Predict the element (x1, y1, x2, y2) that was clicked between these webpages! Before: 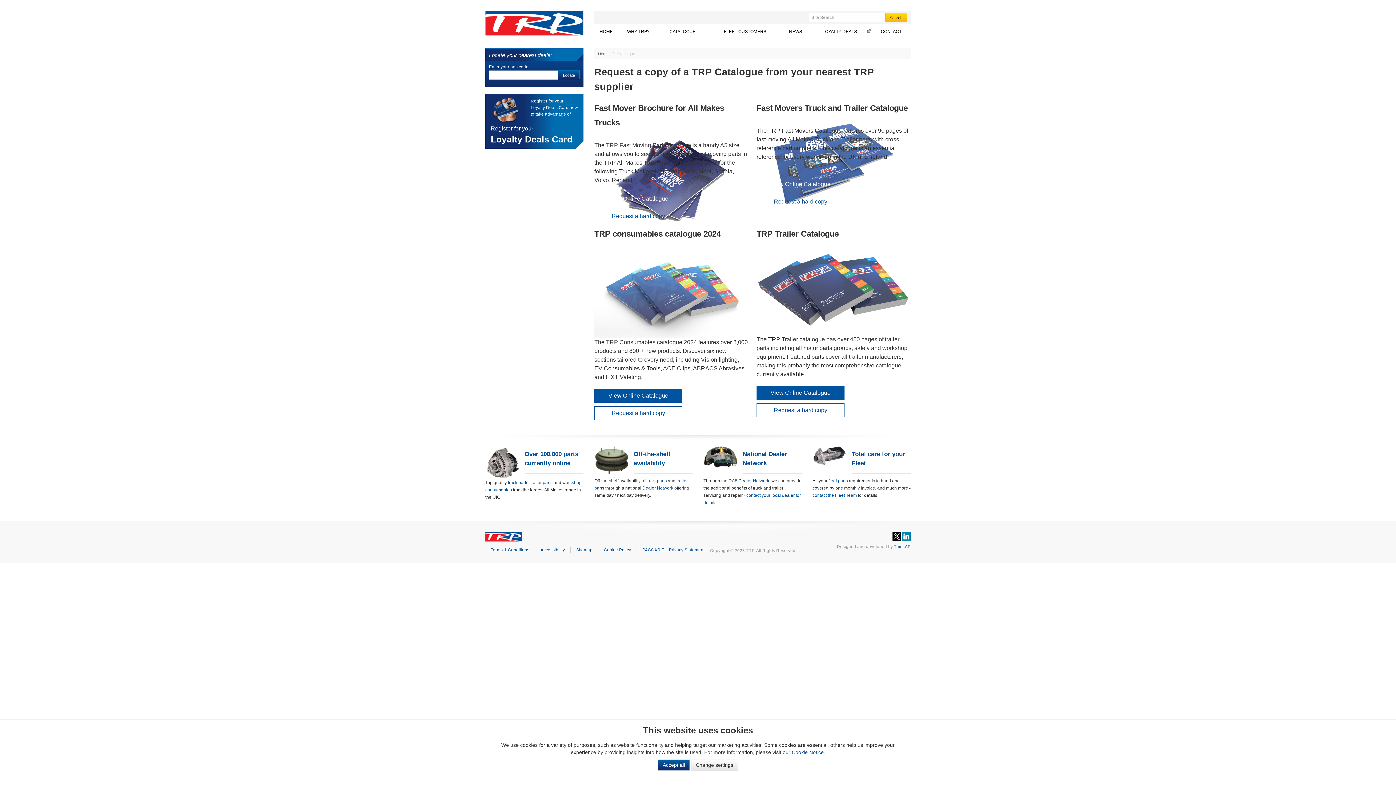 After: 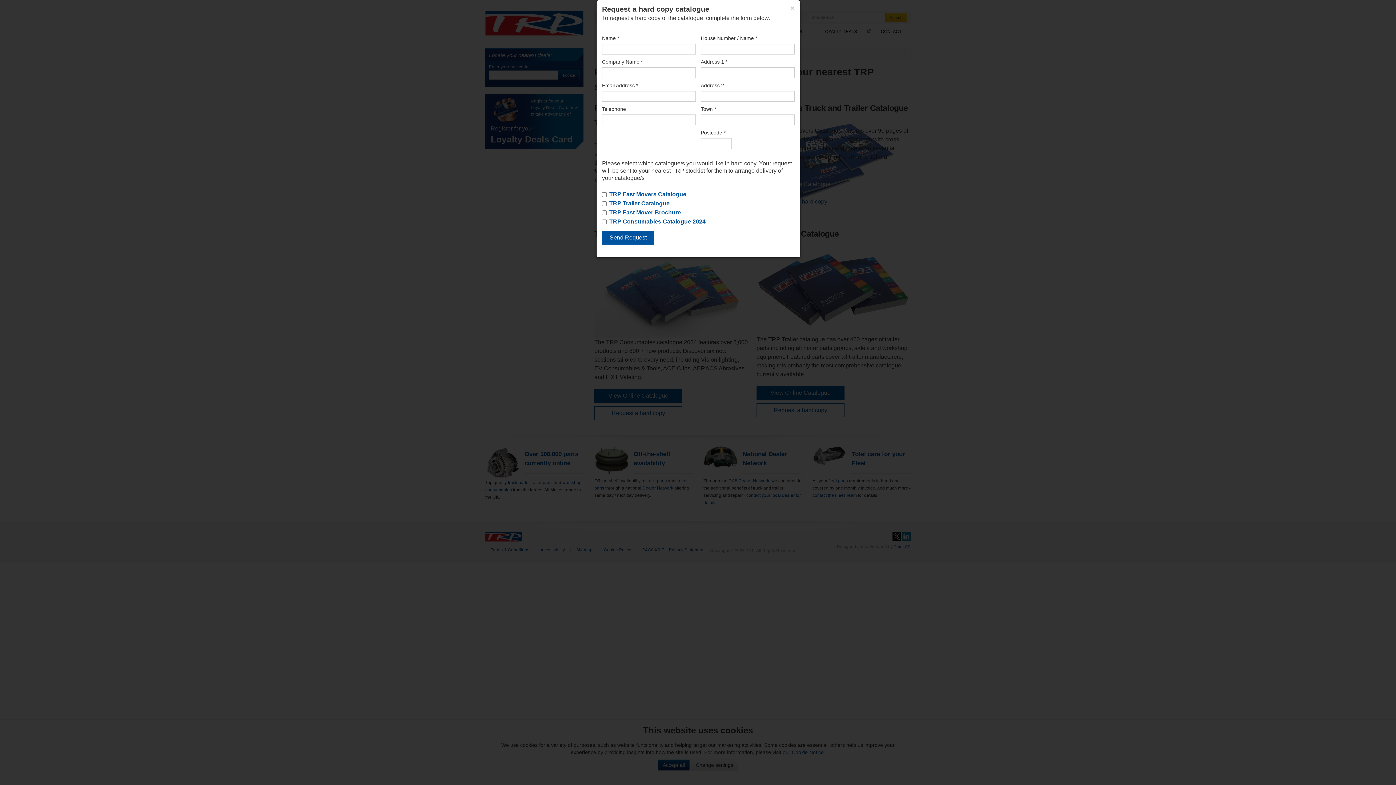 Action: label: Request a hard copy bbox: (594, 209, 682, 223)